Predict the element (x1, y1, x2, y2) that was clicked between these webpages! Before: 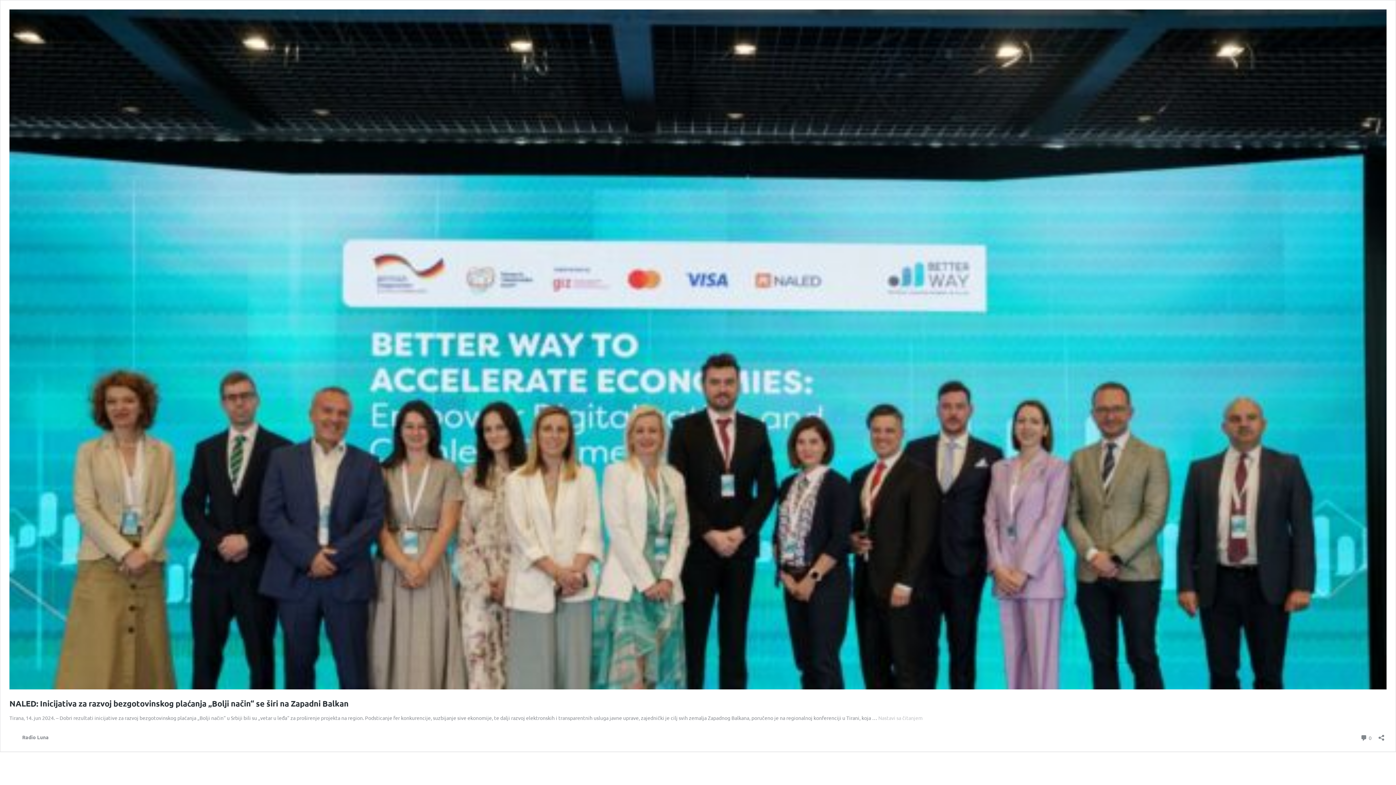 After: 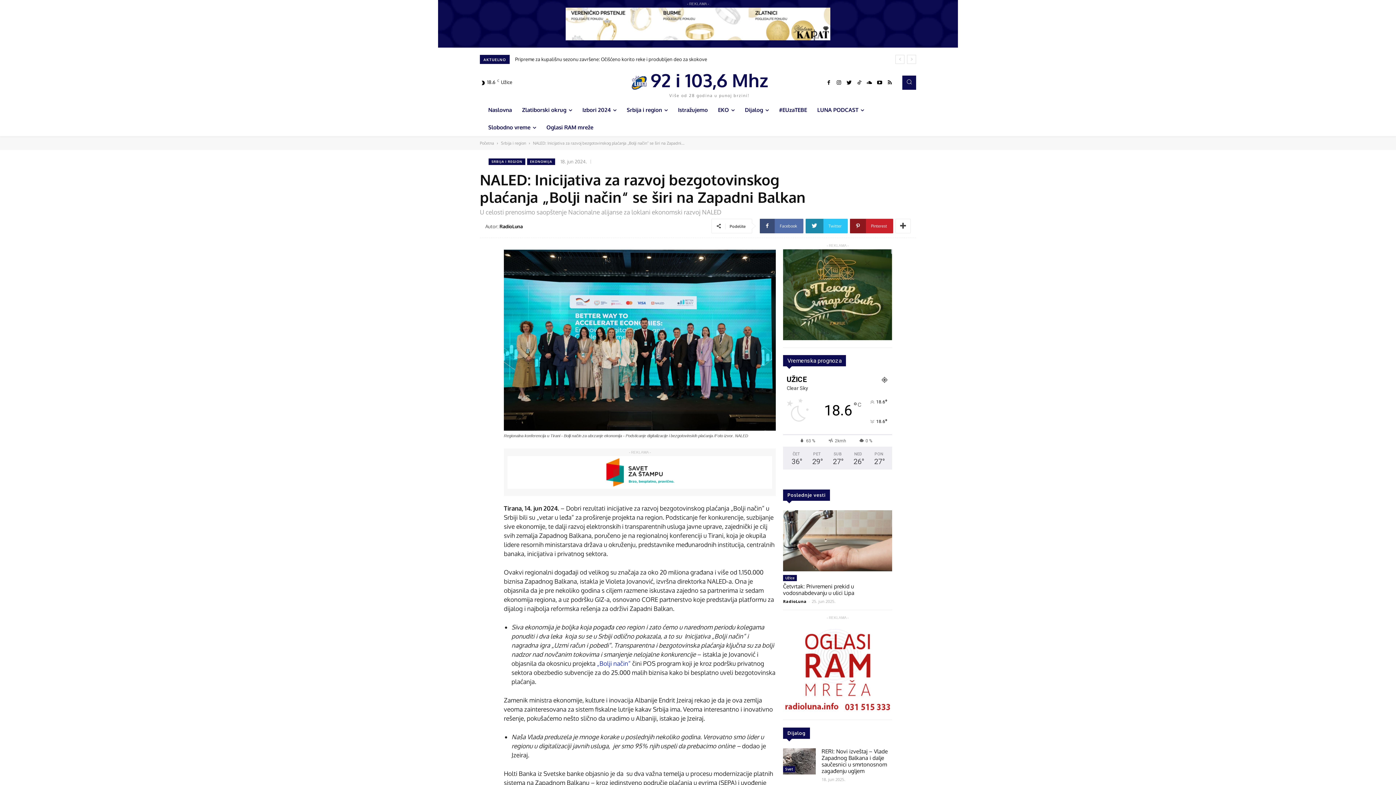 Action: bbox: (9, 698, 348, 708) label: NALED: Inicijativa za razvoj bezgotovinskog plaćanja „Bolji način“ se širi na Zapadni Balkan